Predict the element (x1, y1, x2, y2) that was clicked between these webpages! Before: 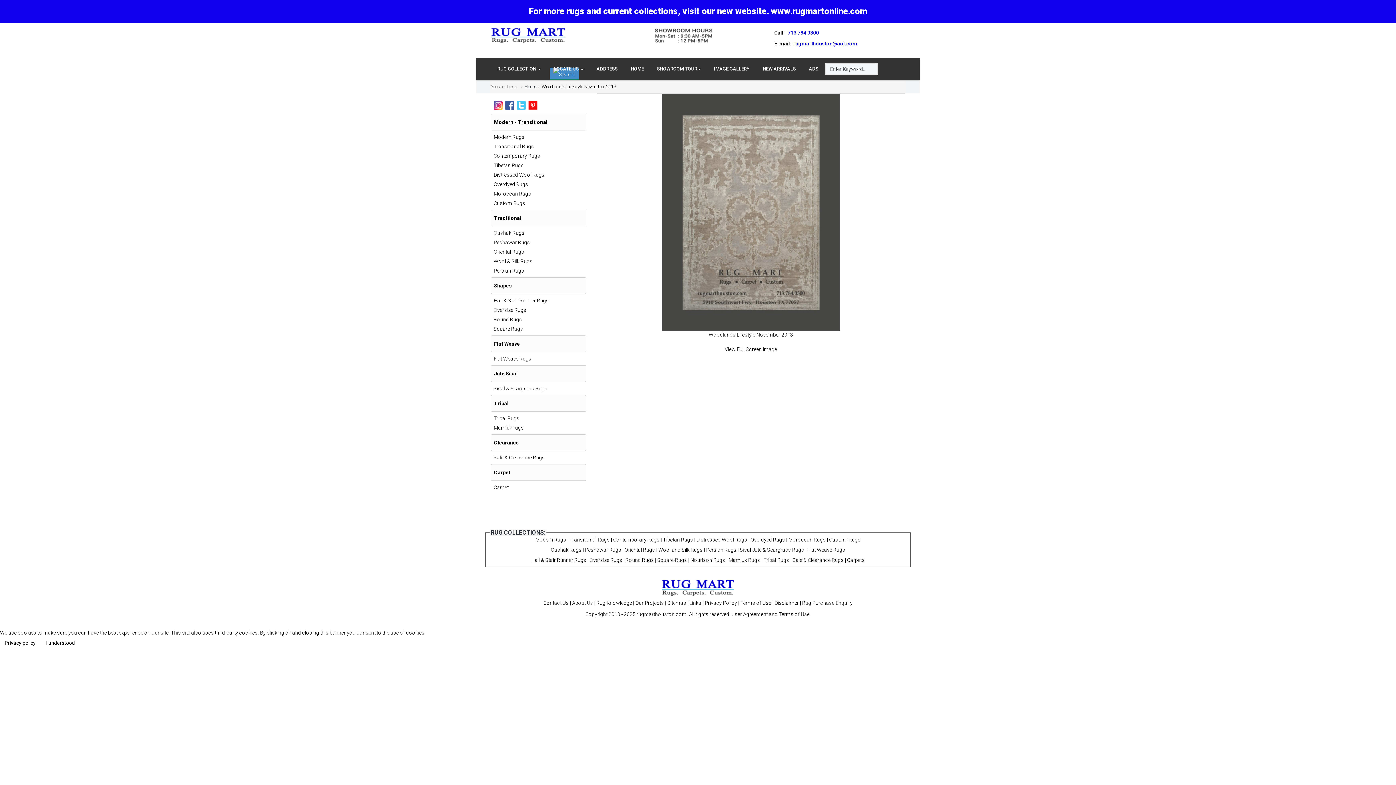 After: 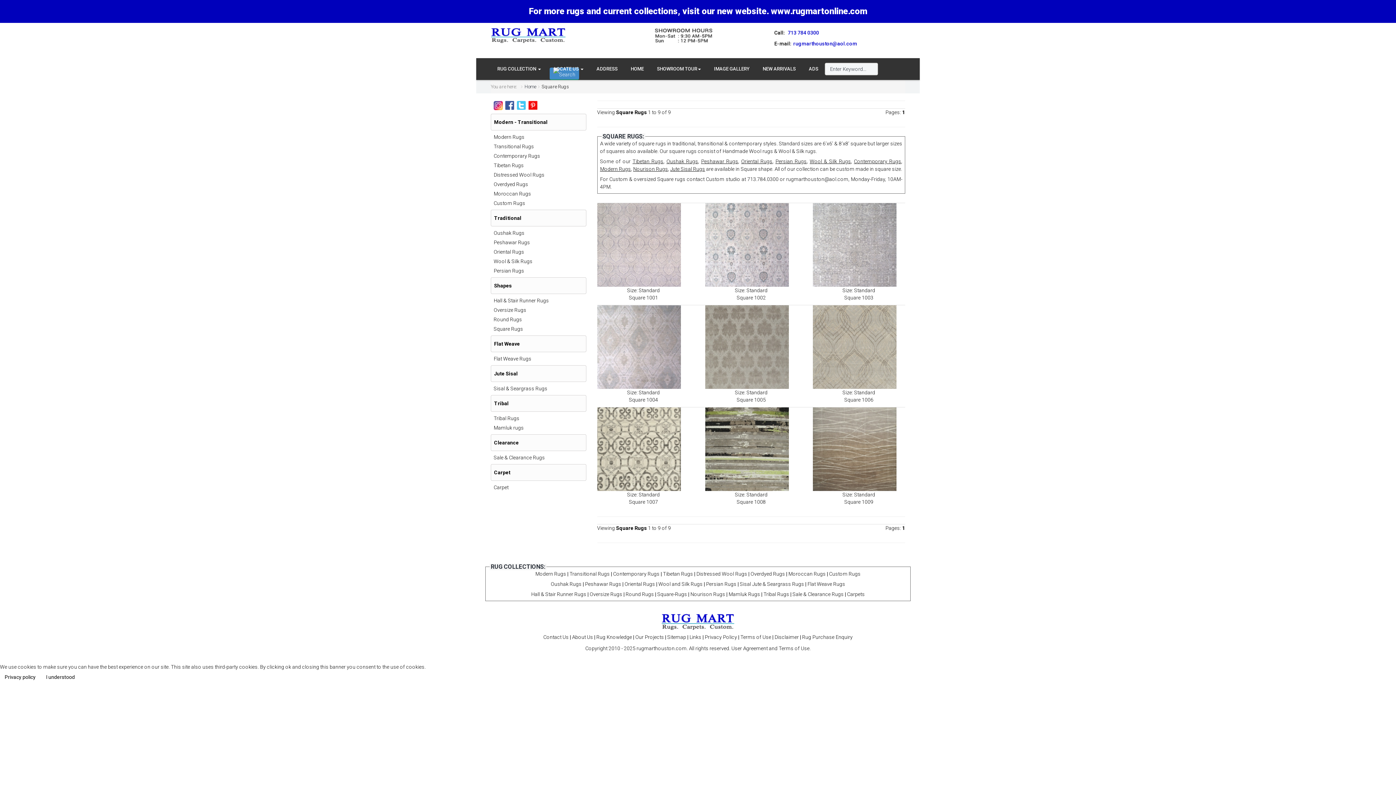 Action: label: Square-Rugs bbox: (657, 557, 687, 563)